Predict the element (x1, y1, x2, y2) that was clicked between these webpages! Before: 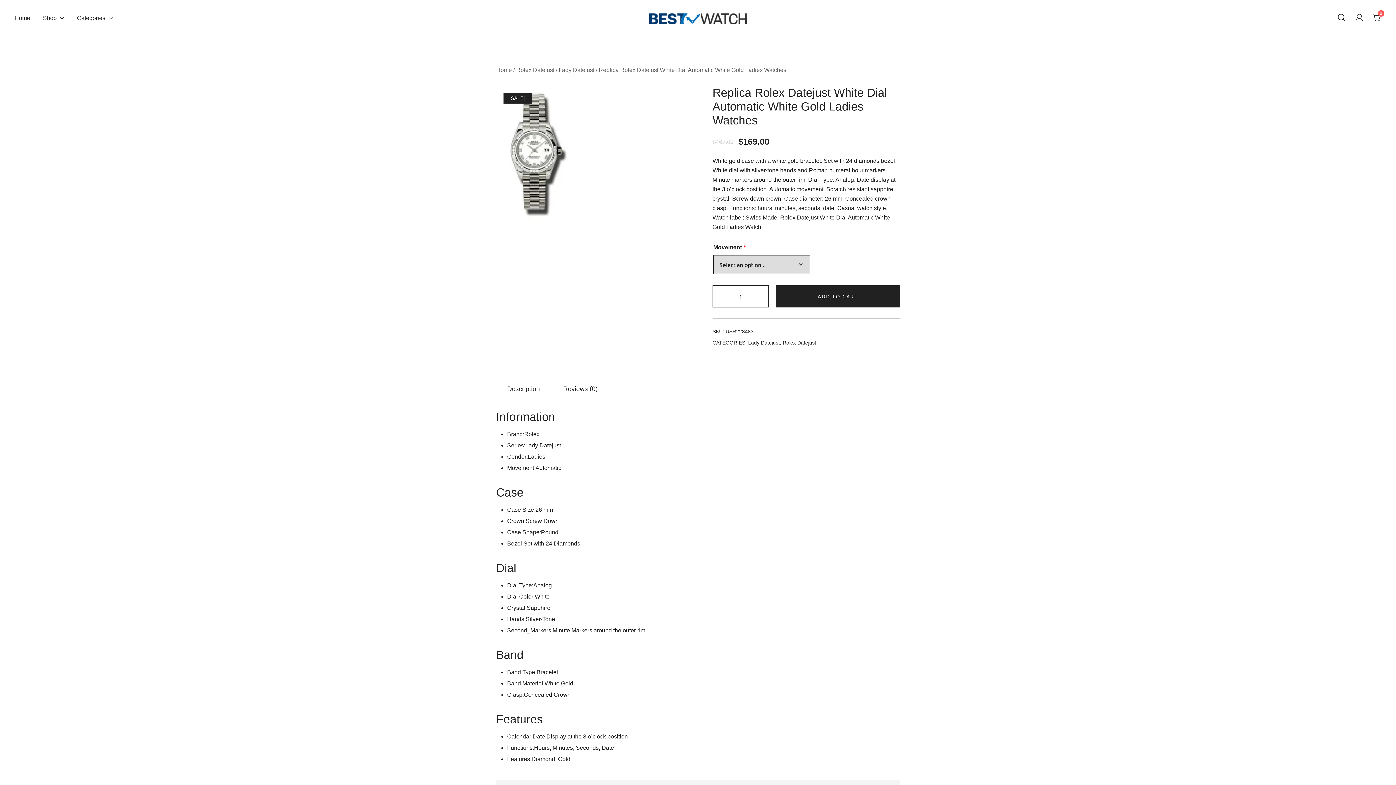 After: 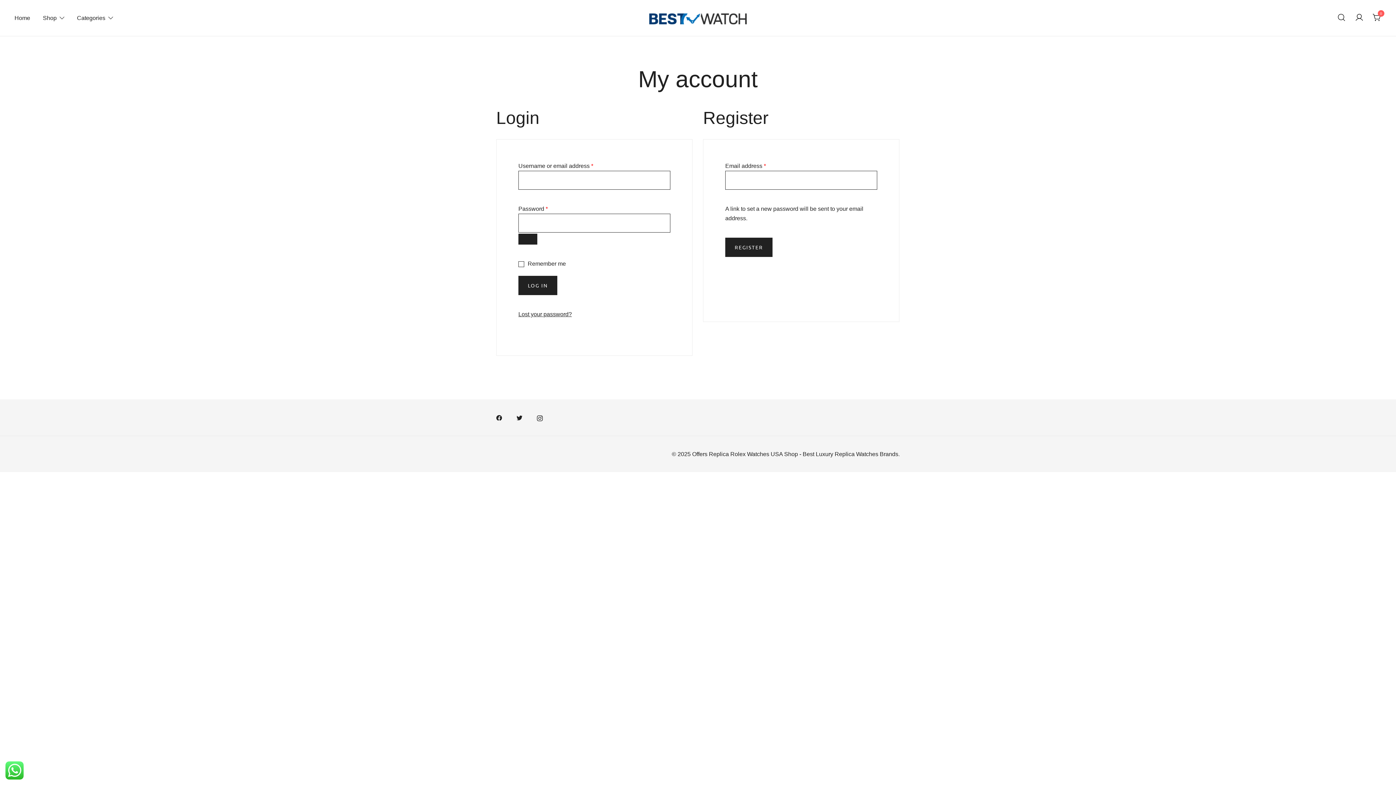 Action: bbox: (1355, 13, 1363, 22)